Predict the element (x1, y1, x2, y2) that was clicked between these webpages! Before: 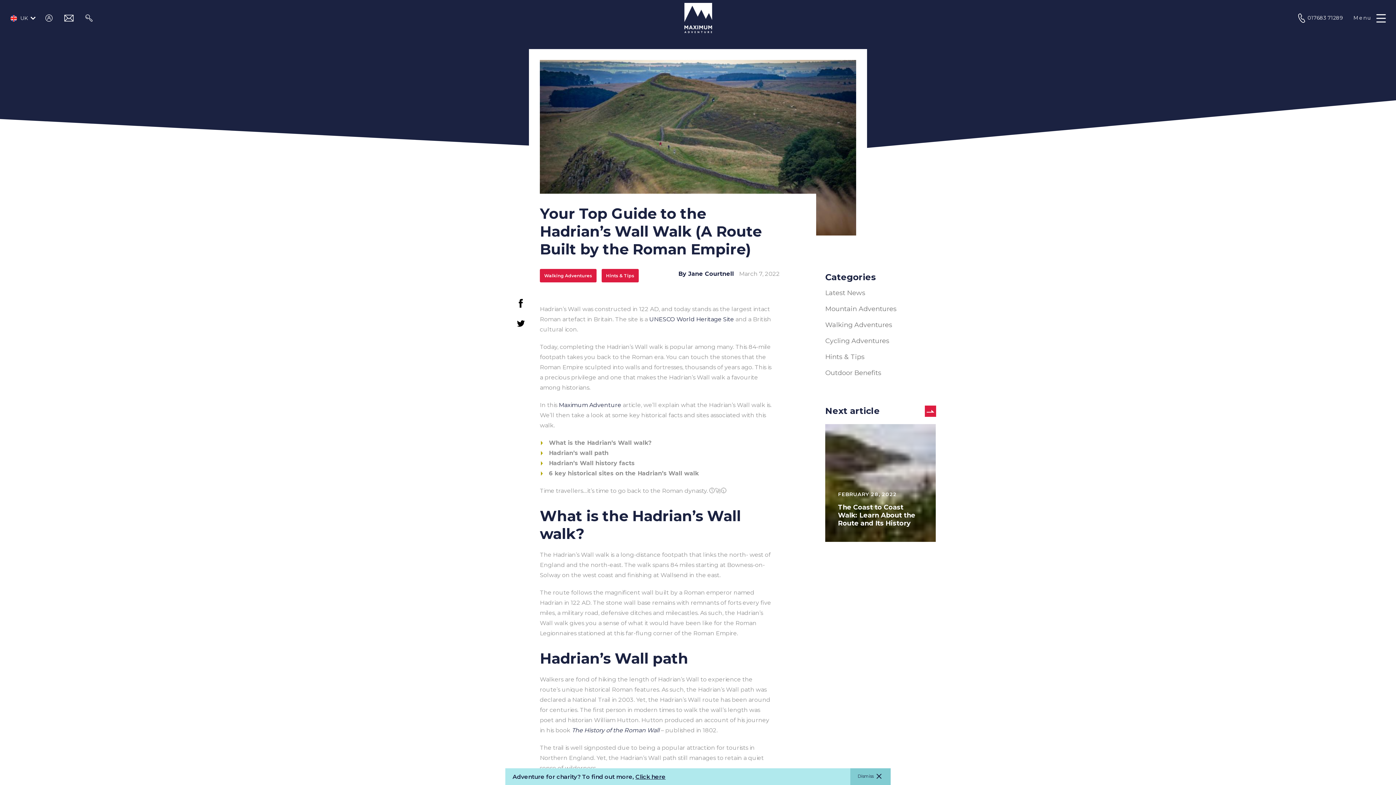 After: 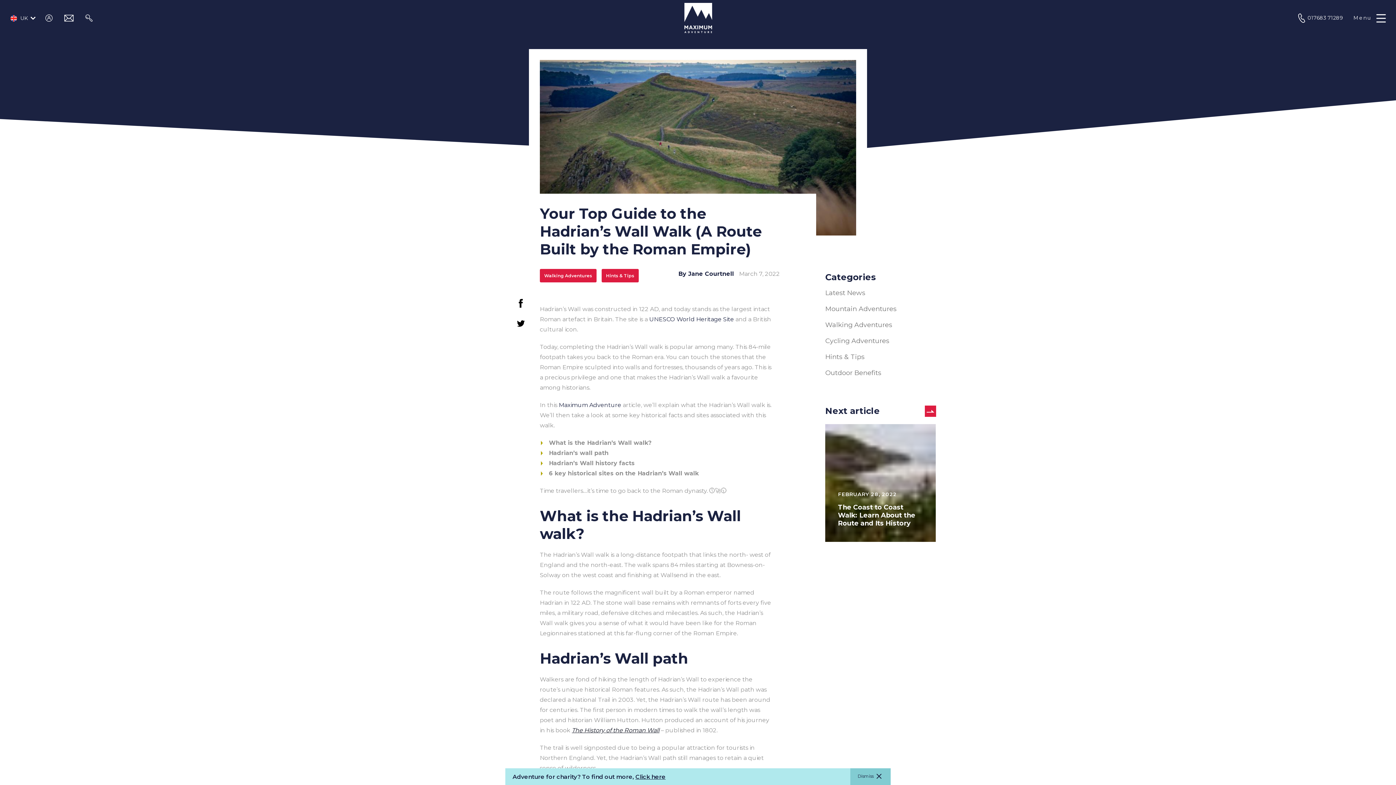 Action: label: The History of the Roman Wall bbox: (572, 727, 659, 734)